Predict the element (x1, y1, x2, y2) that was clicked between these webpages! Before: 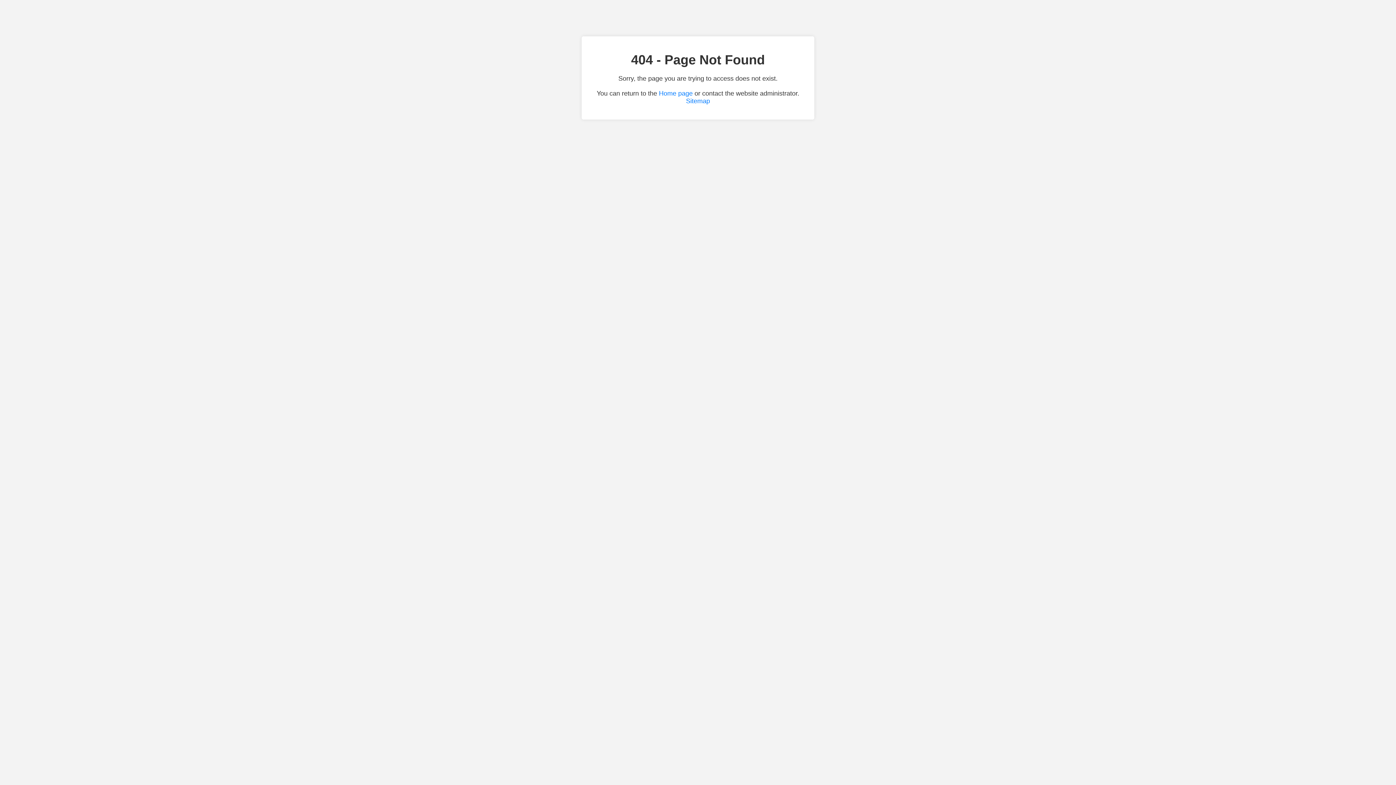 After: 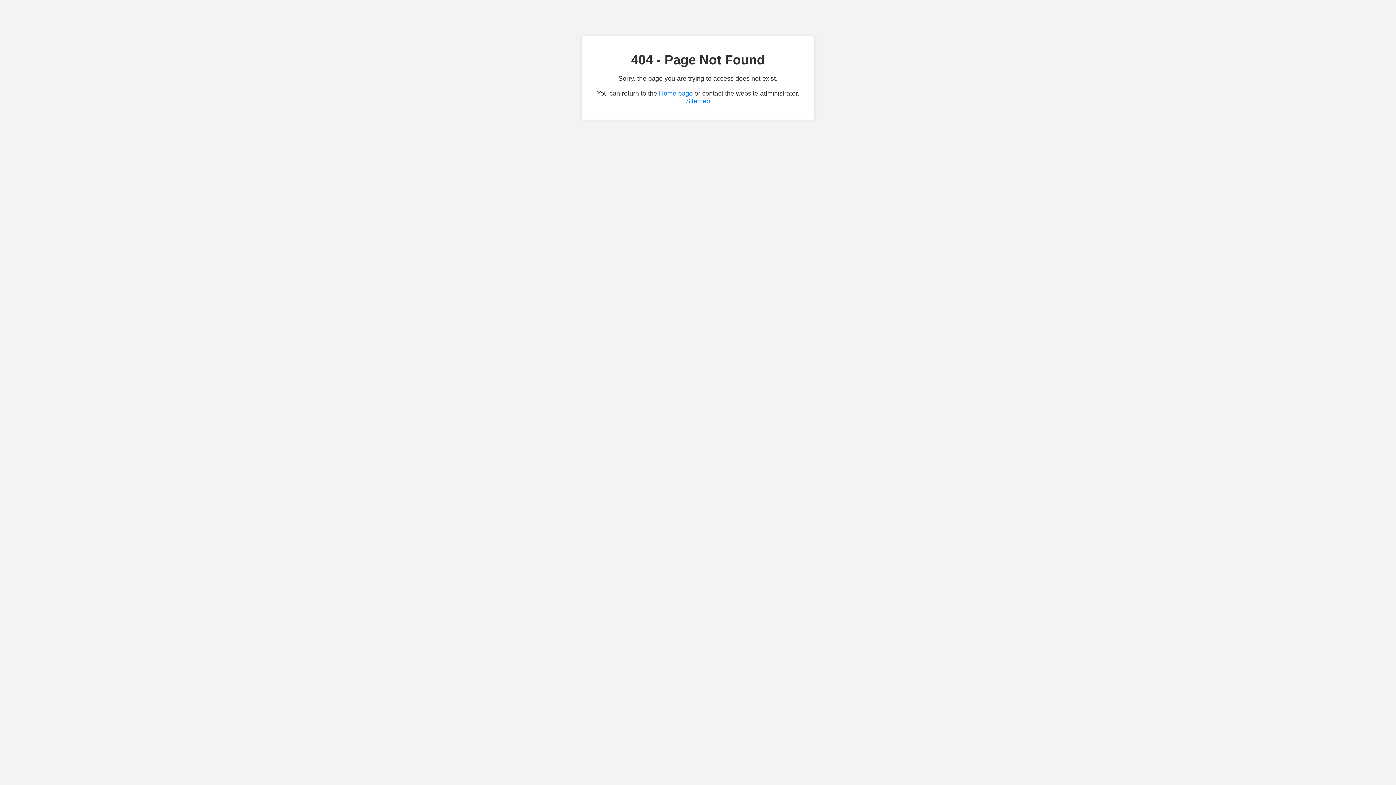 Action: label: Sitemap bbox: (686, 97, 710, 104)